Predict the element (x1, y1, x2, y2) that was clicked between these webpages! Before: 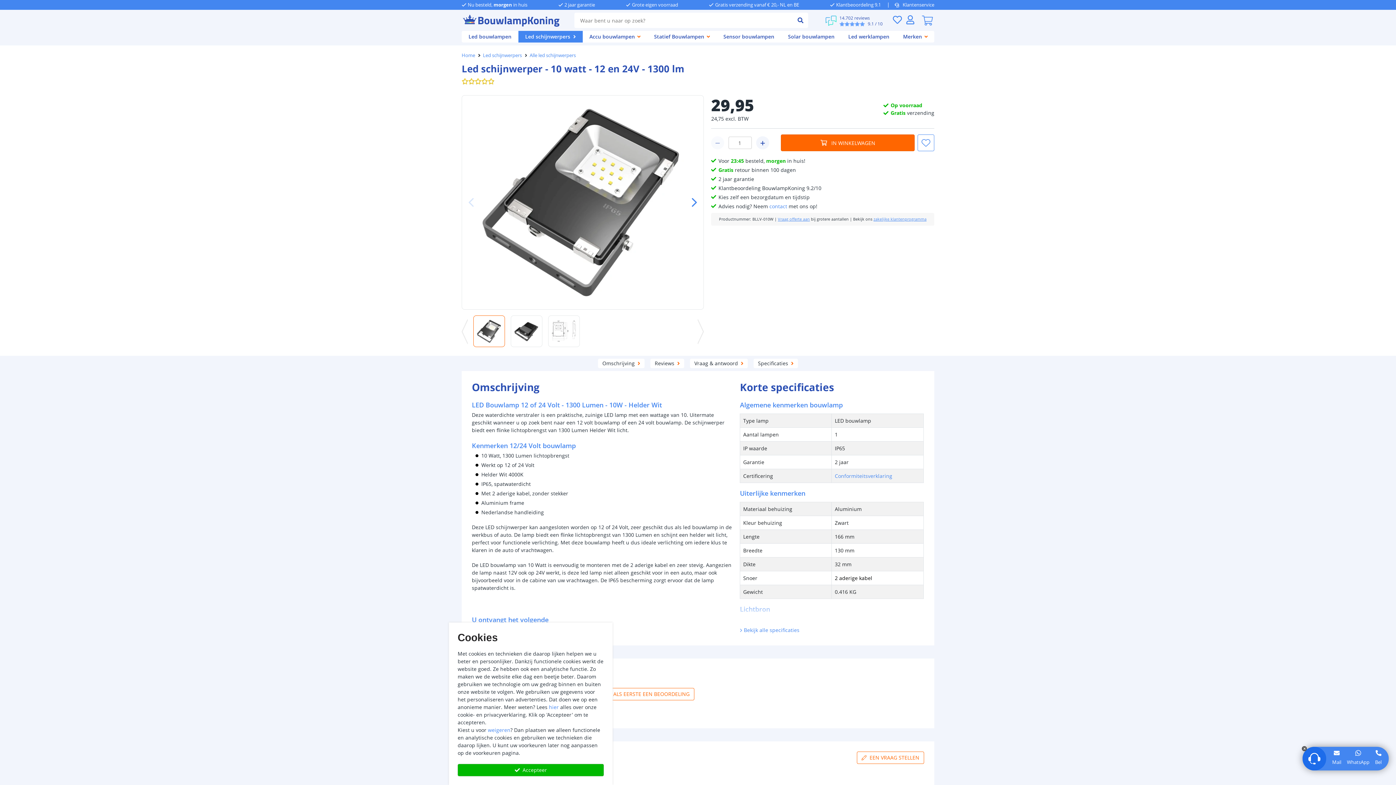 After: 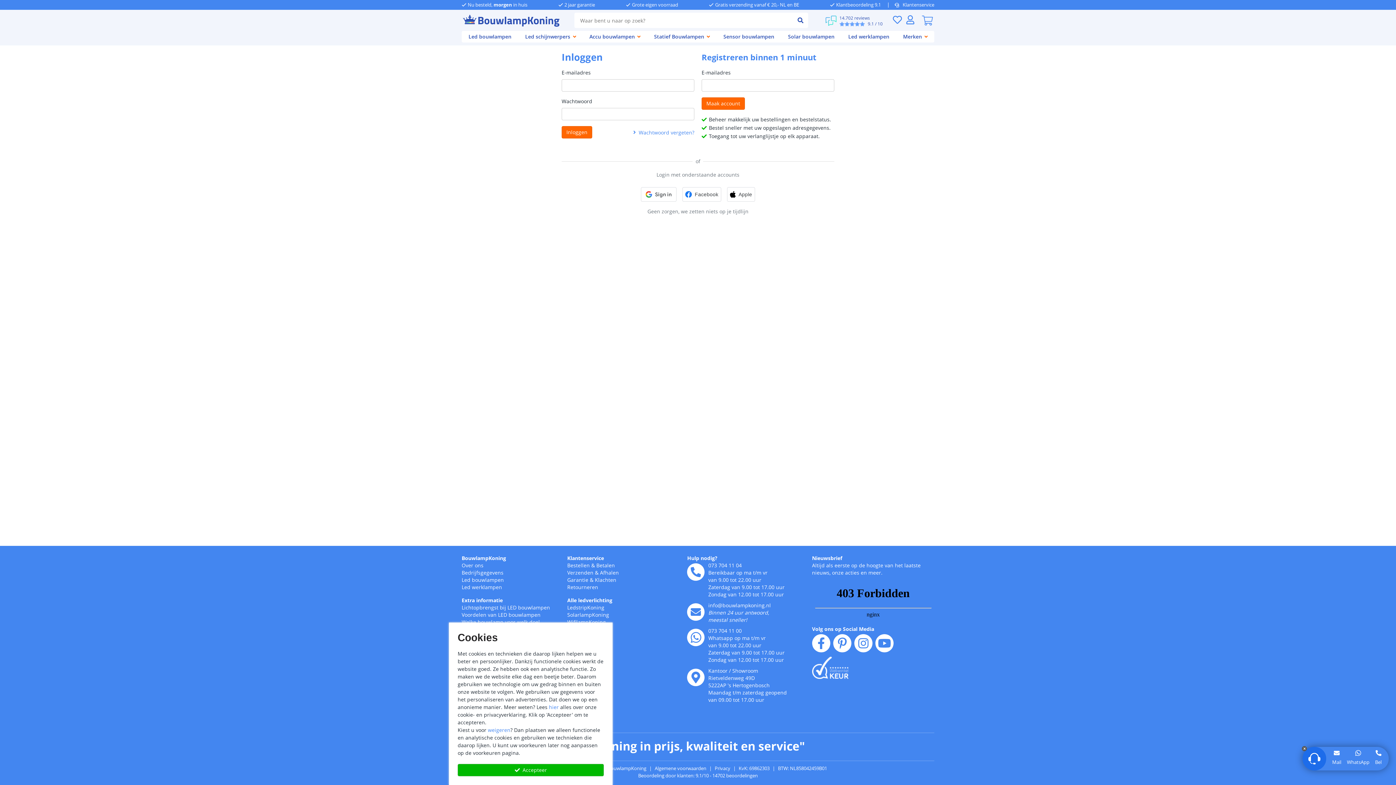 Action: bbox: (907, 16, 913, 22) label: Inloggen